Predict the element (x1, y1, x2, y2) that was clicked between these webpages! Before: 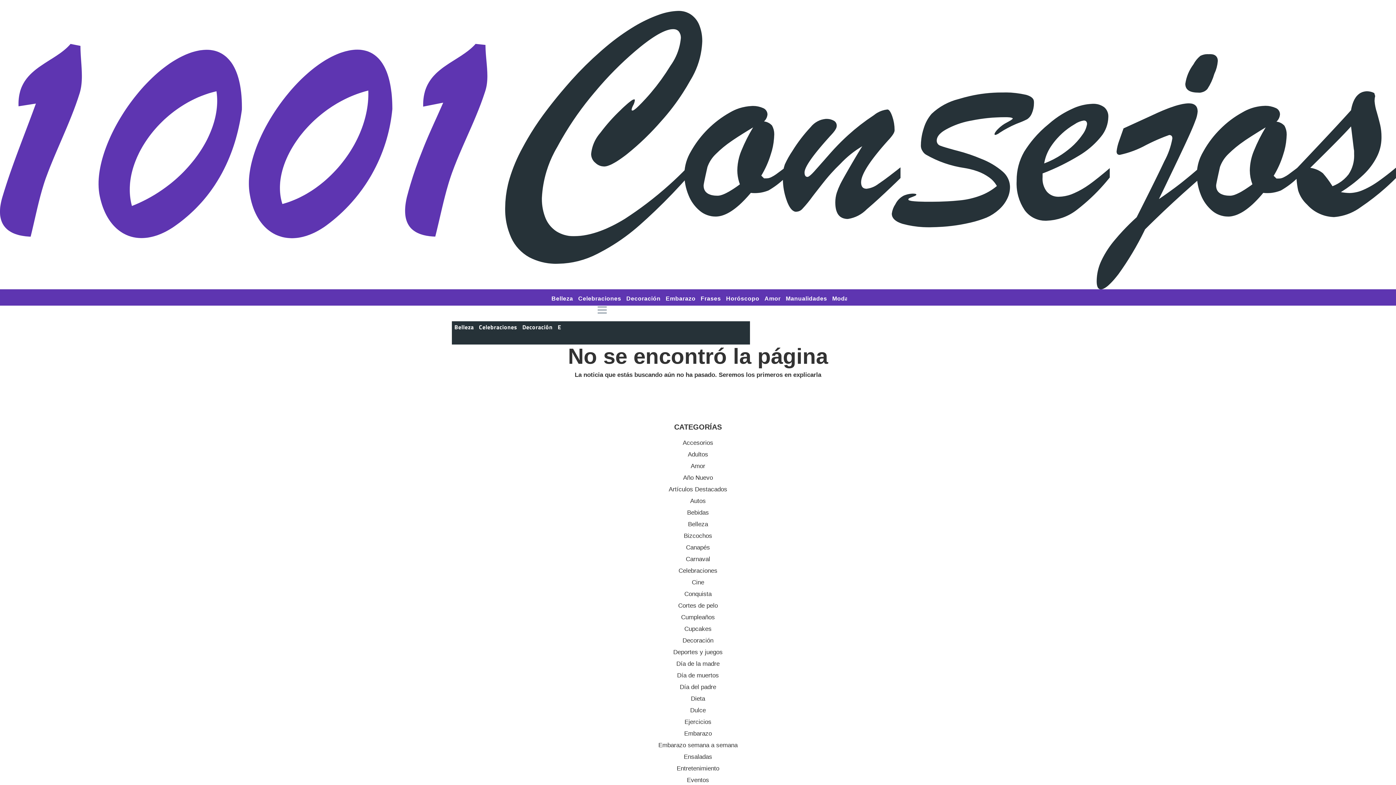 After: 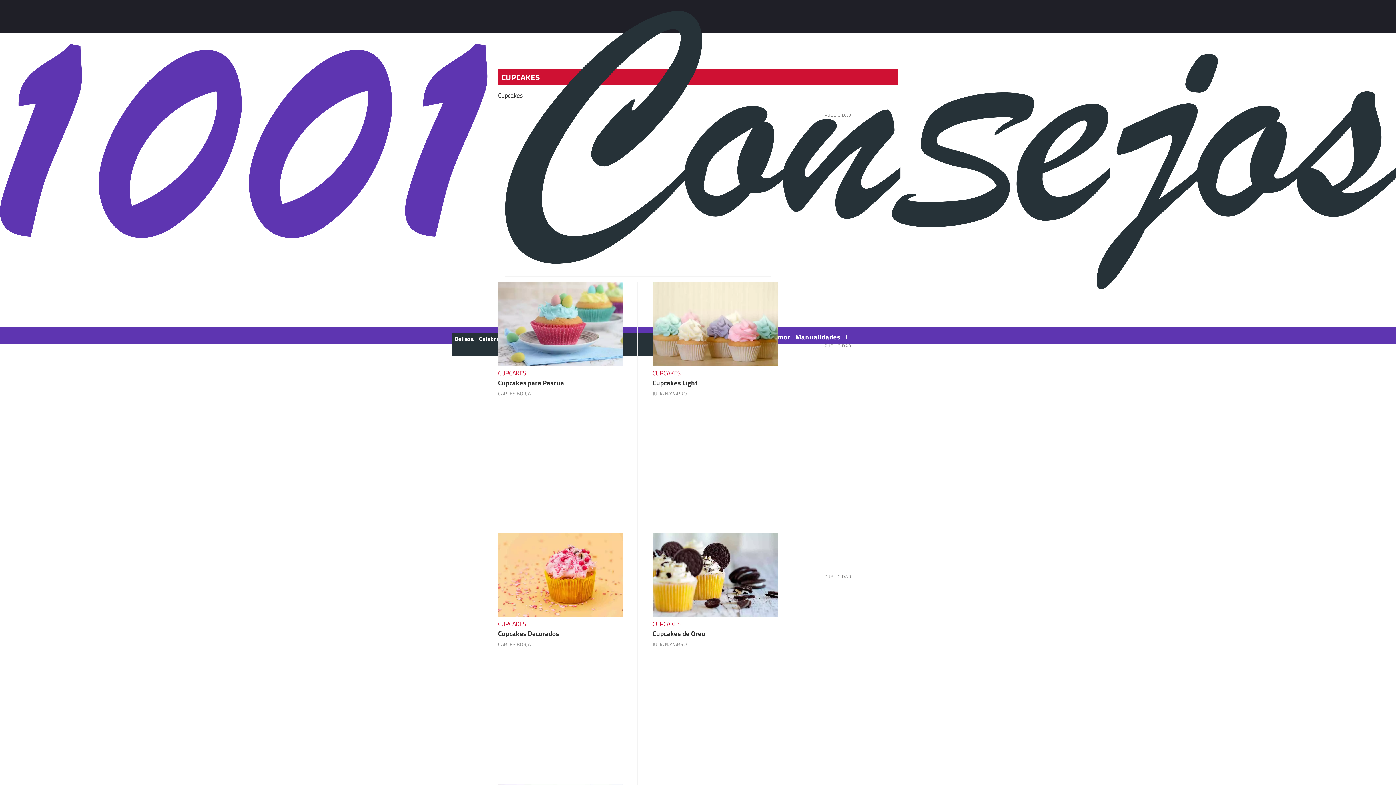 Action: label: Cupcakes bbox: (684, 625, 711, 632)